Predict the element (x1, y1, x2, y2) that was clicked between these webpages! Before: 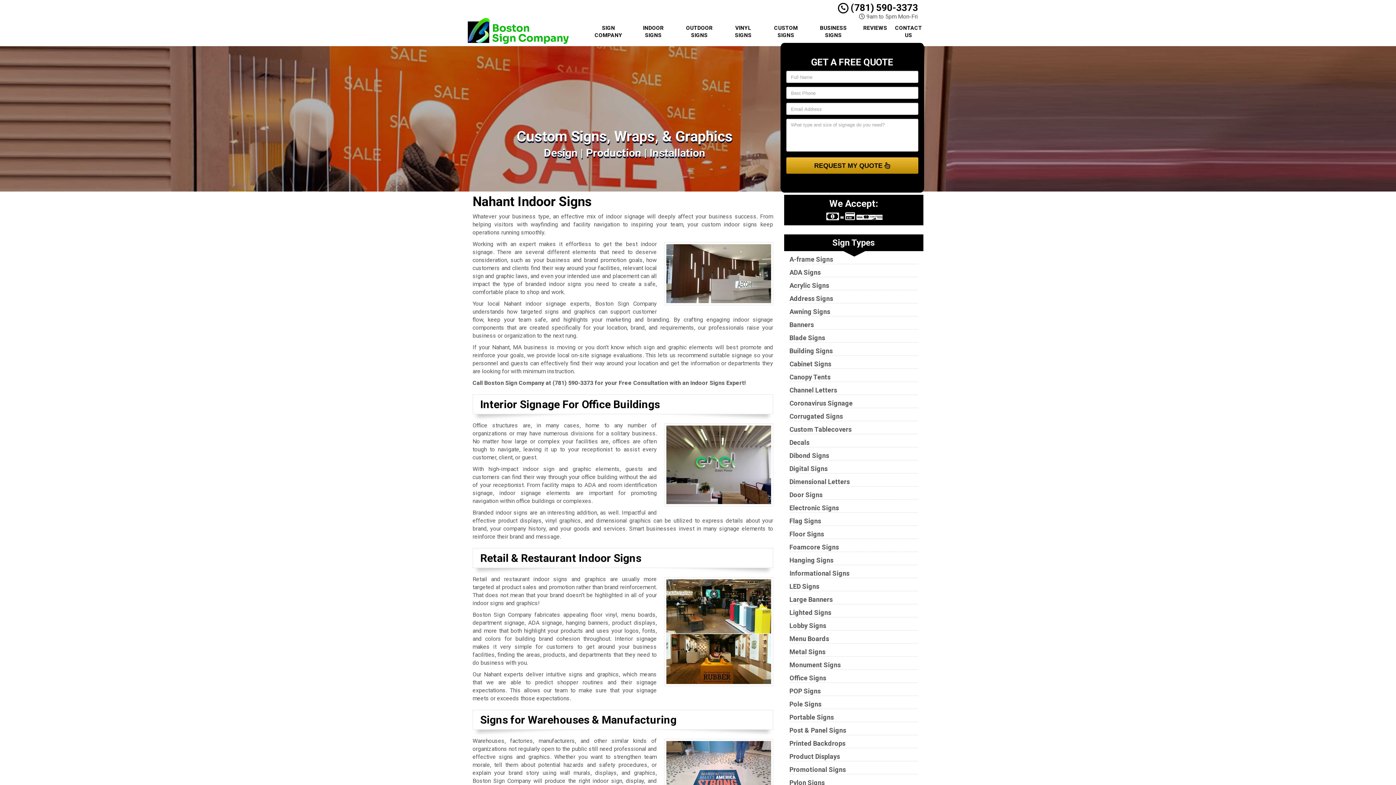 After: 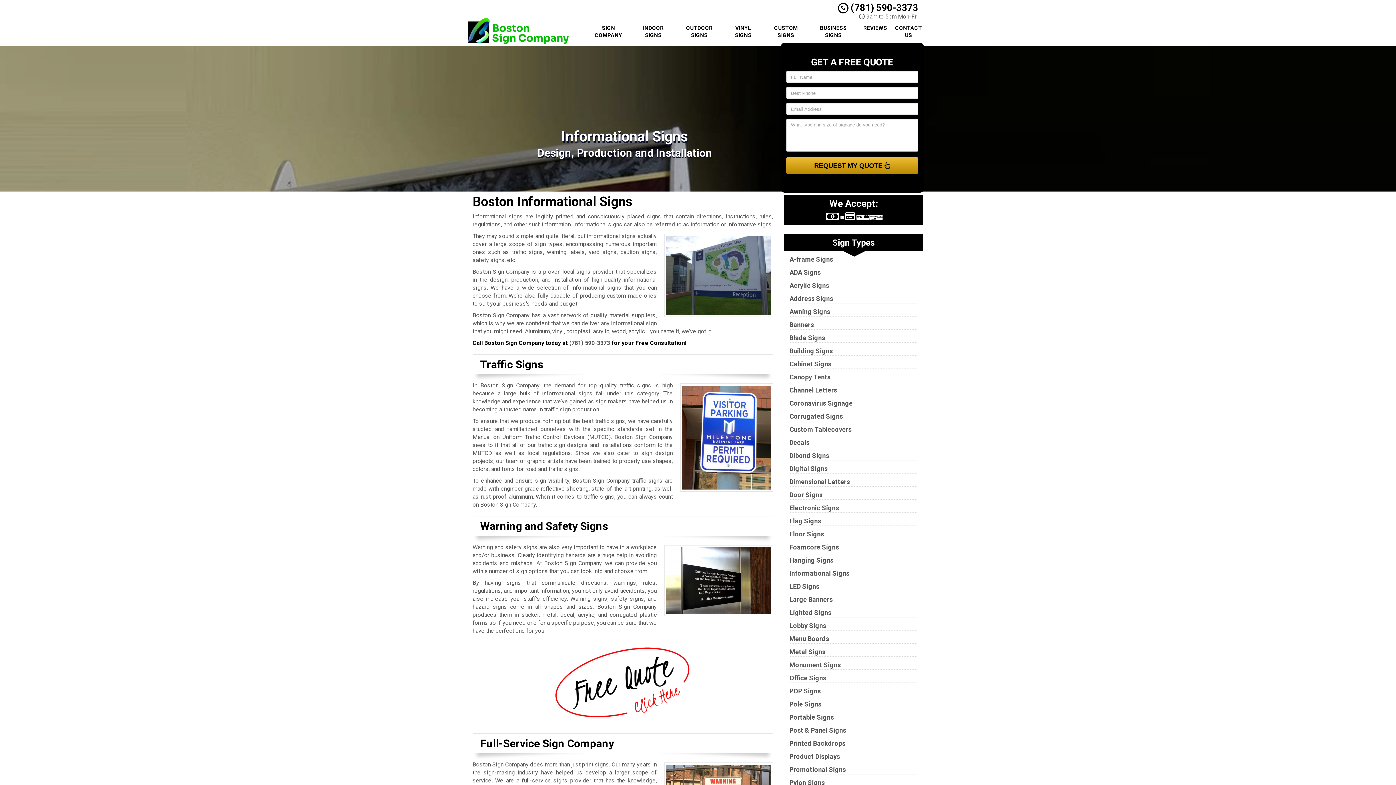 Action: label: Informational Signs bbox: (789, 569, 849, 577)